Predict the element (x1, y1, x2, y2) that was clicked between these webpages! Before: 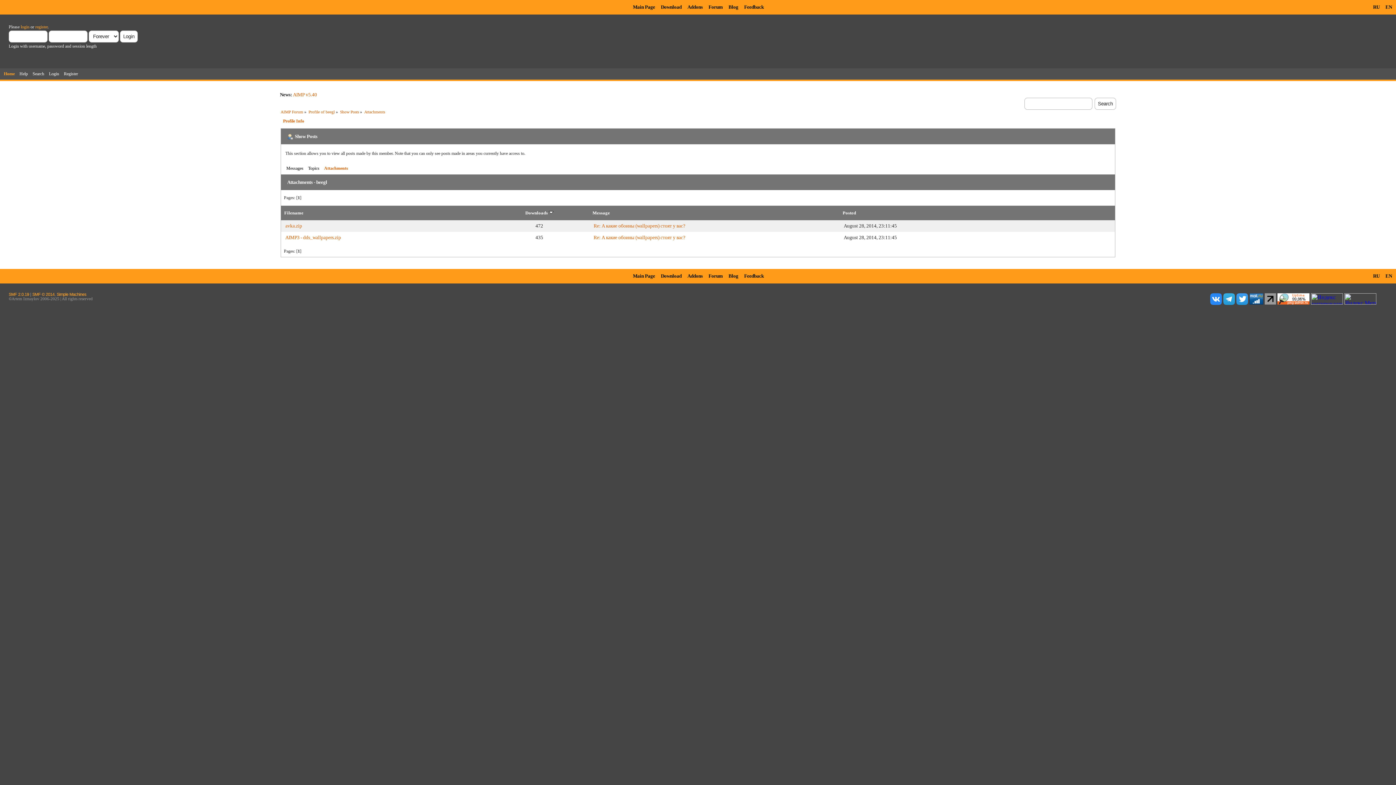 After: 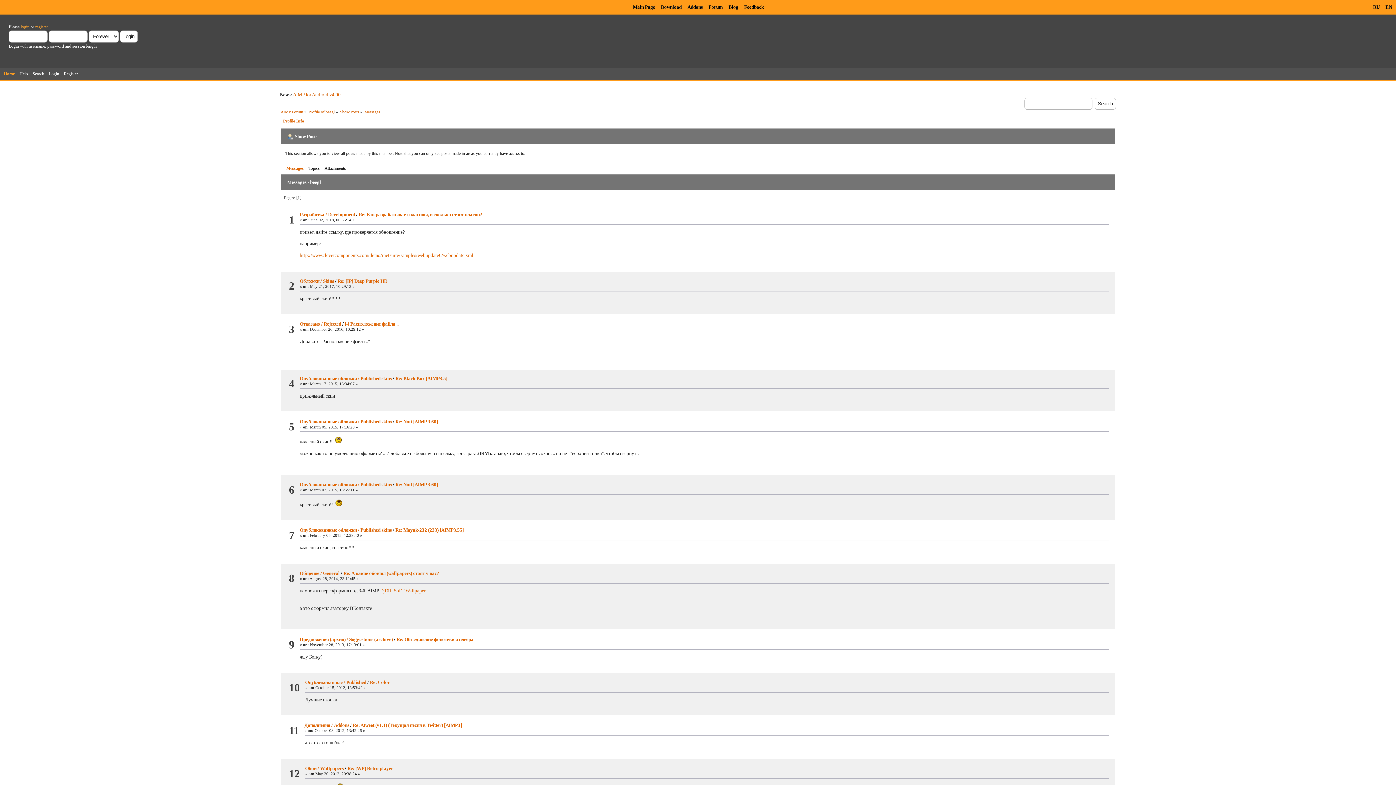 Action: label: Show Posts bbox: (340, 109, 359, 114)